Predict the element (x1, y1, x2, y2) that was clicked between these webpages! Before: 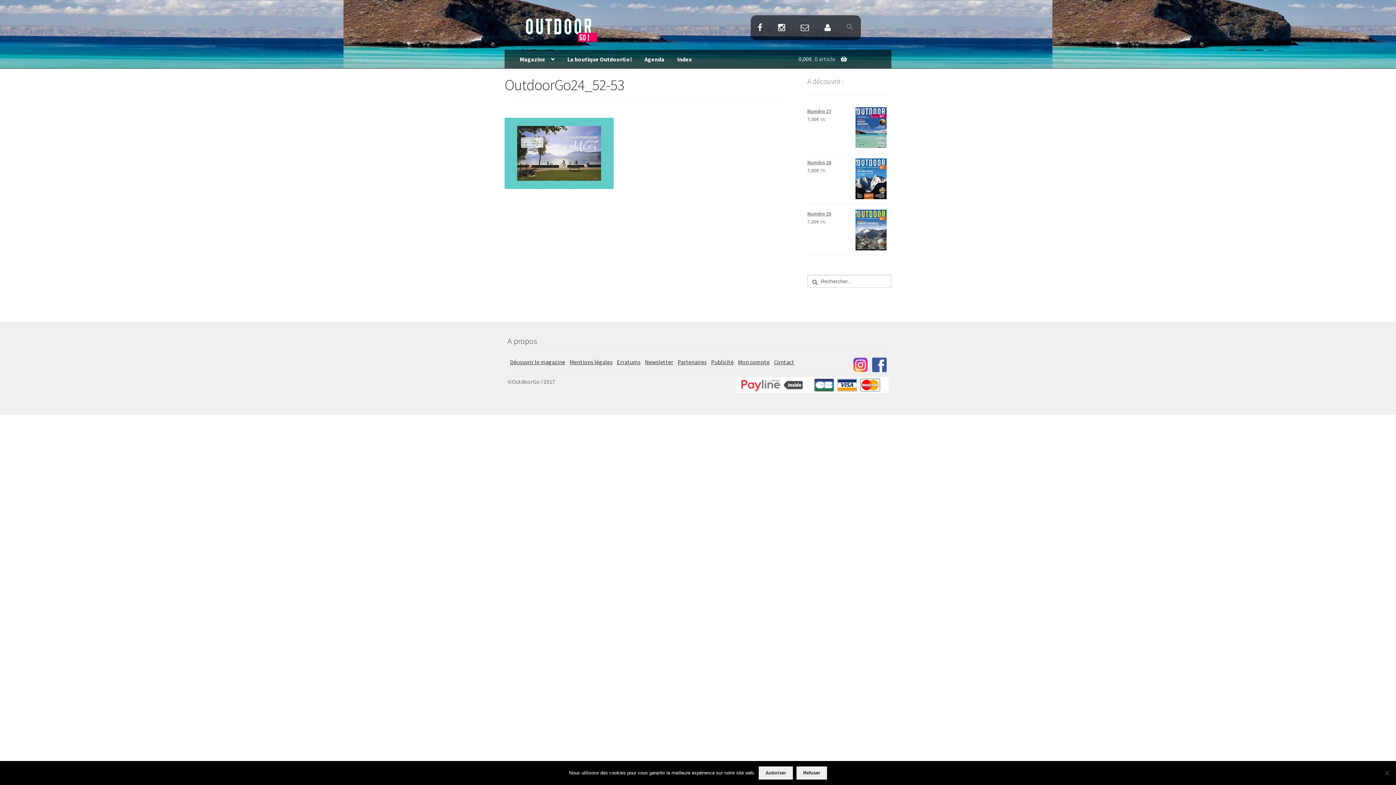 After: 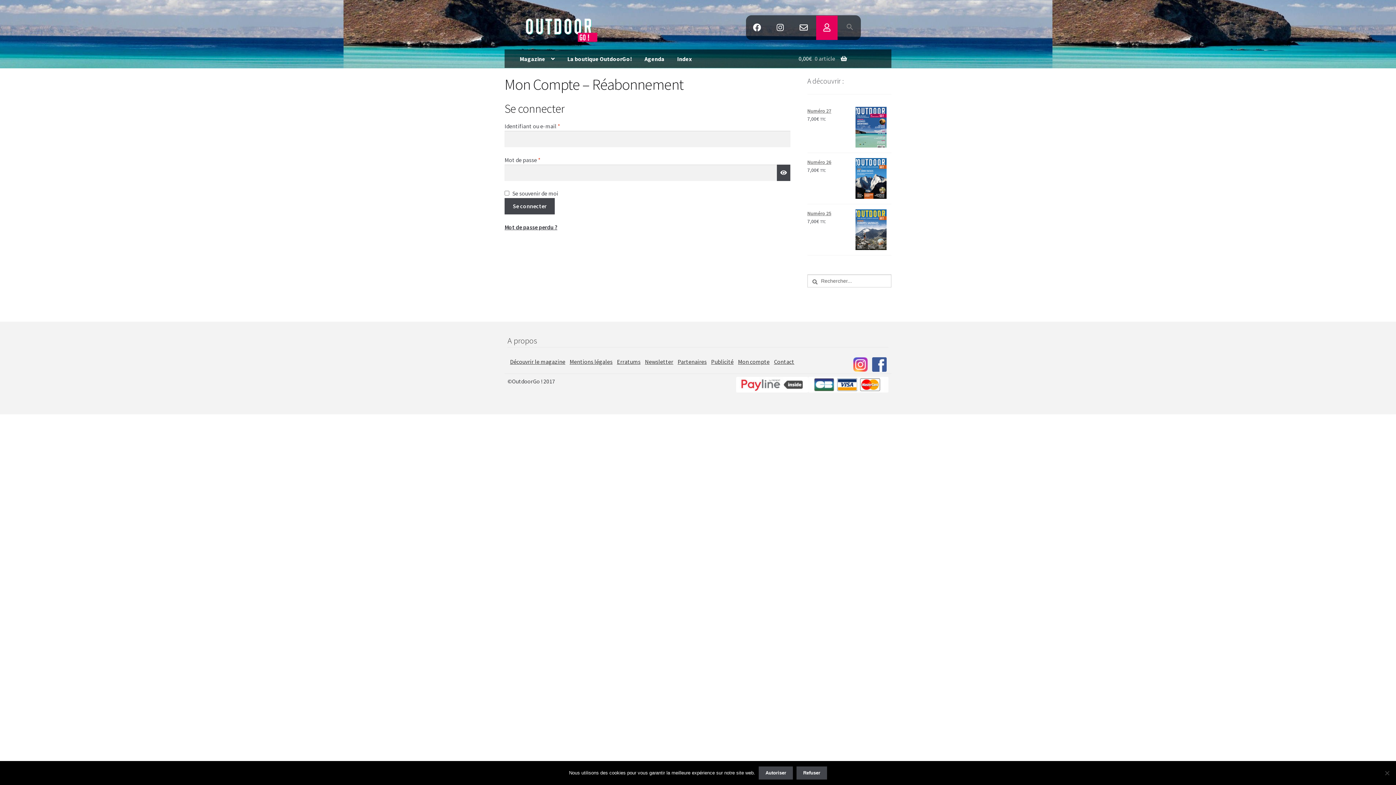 Action: label: Mon compte bbox: (736, 356, 771, 368)